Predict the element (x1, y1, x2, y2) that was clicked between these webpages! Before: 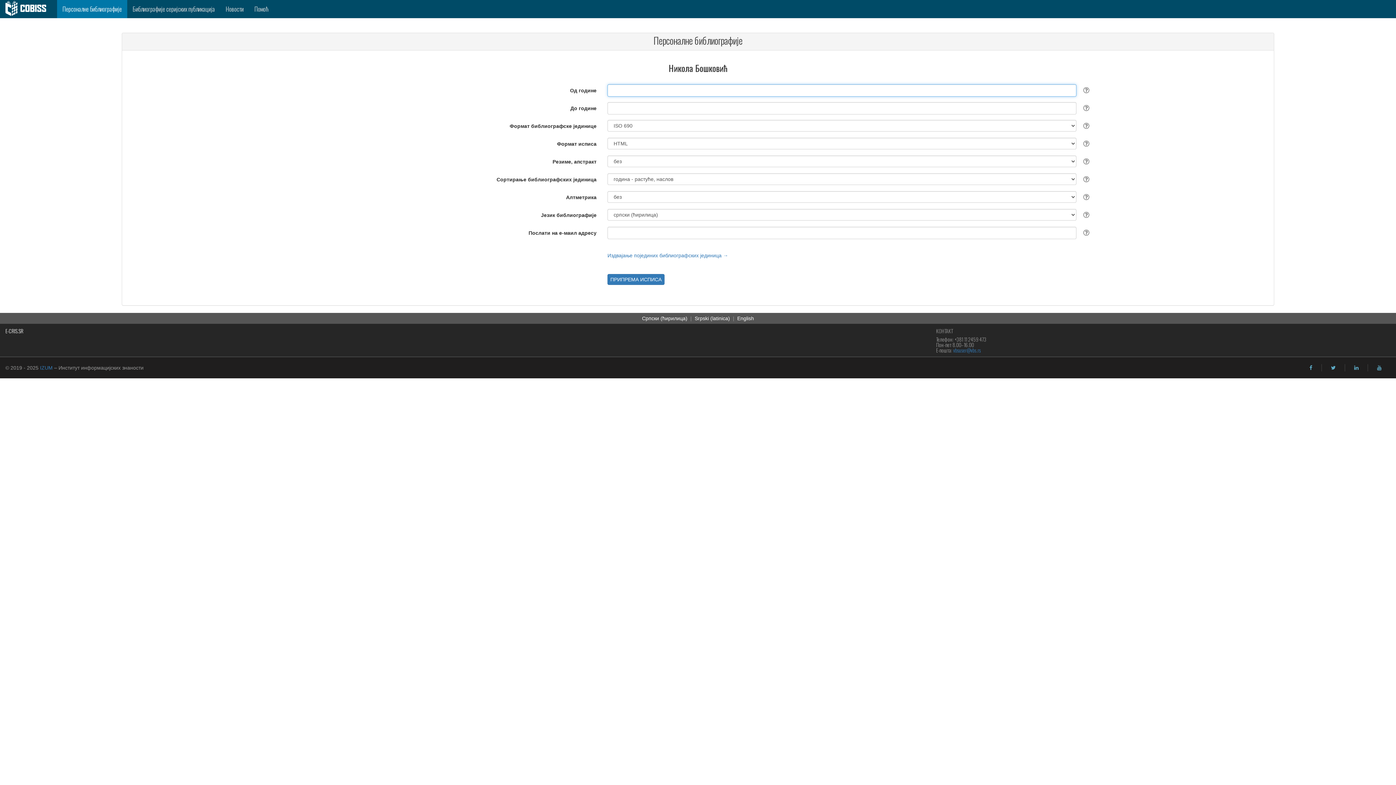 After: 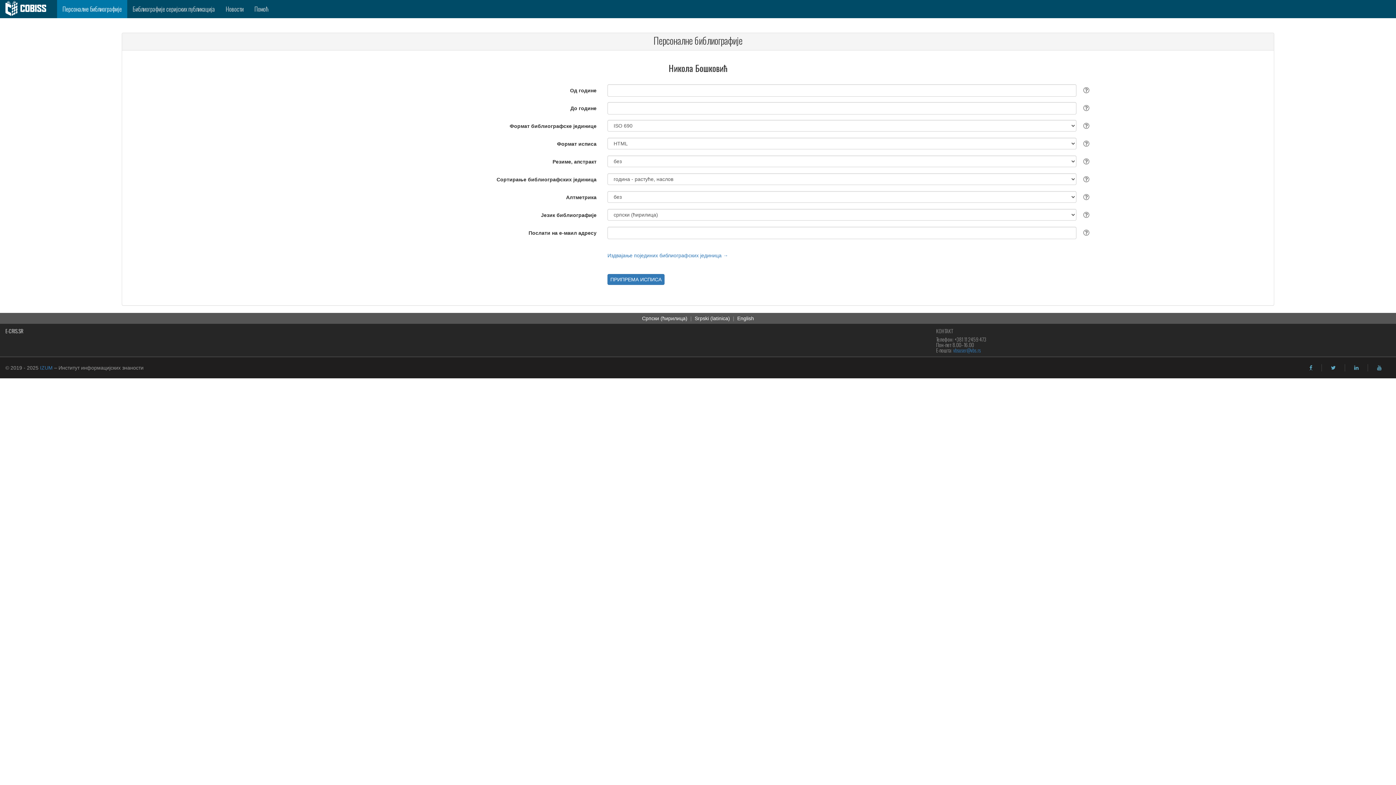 Action: bbox: (1309, 365, 1312, 370) label: facebook